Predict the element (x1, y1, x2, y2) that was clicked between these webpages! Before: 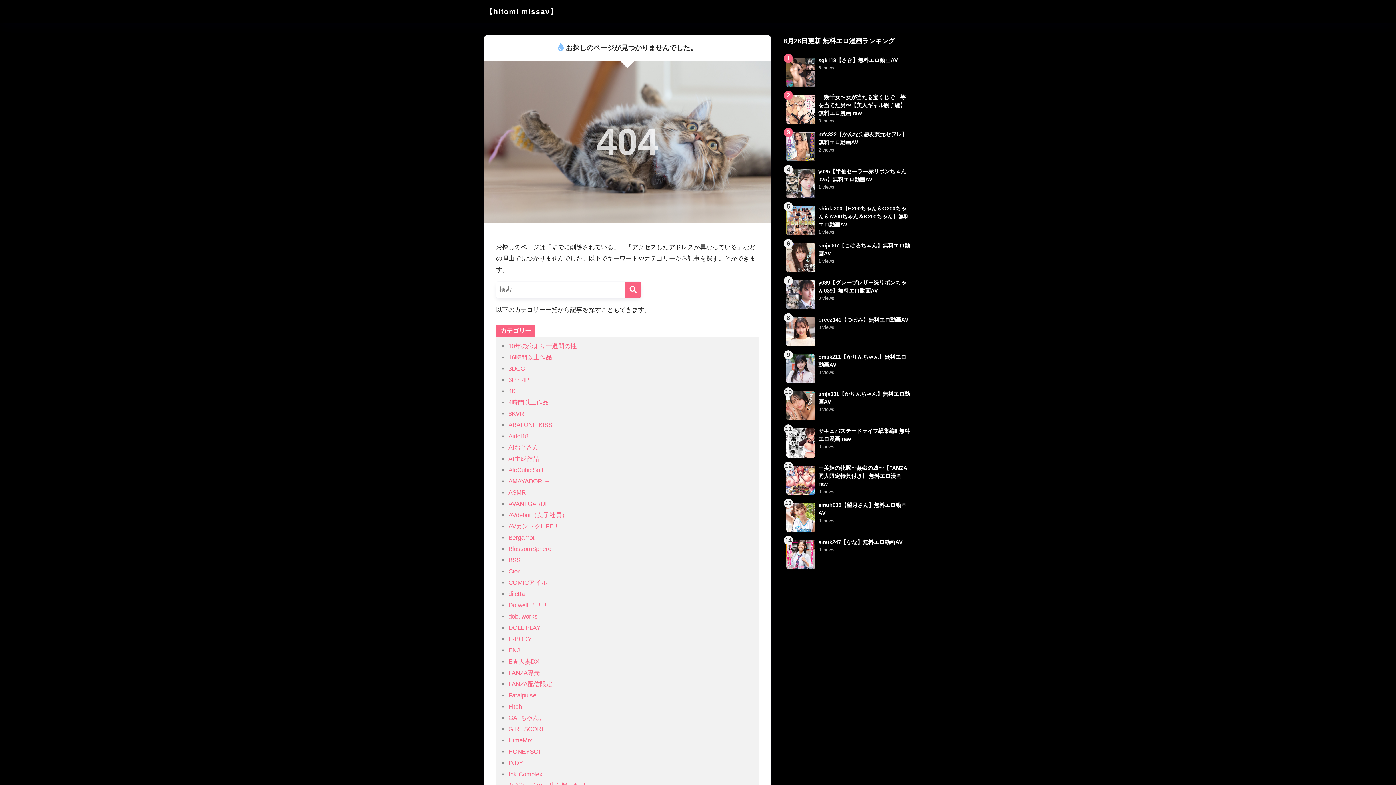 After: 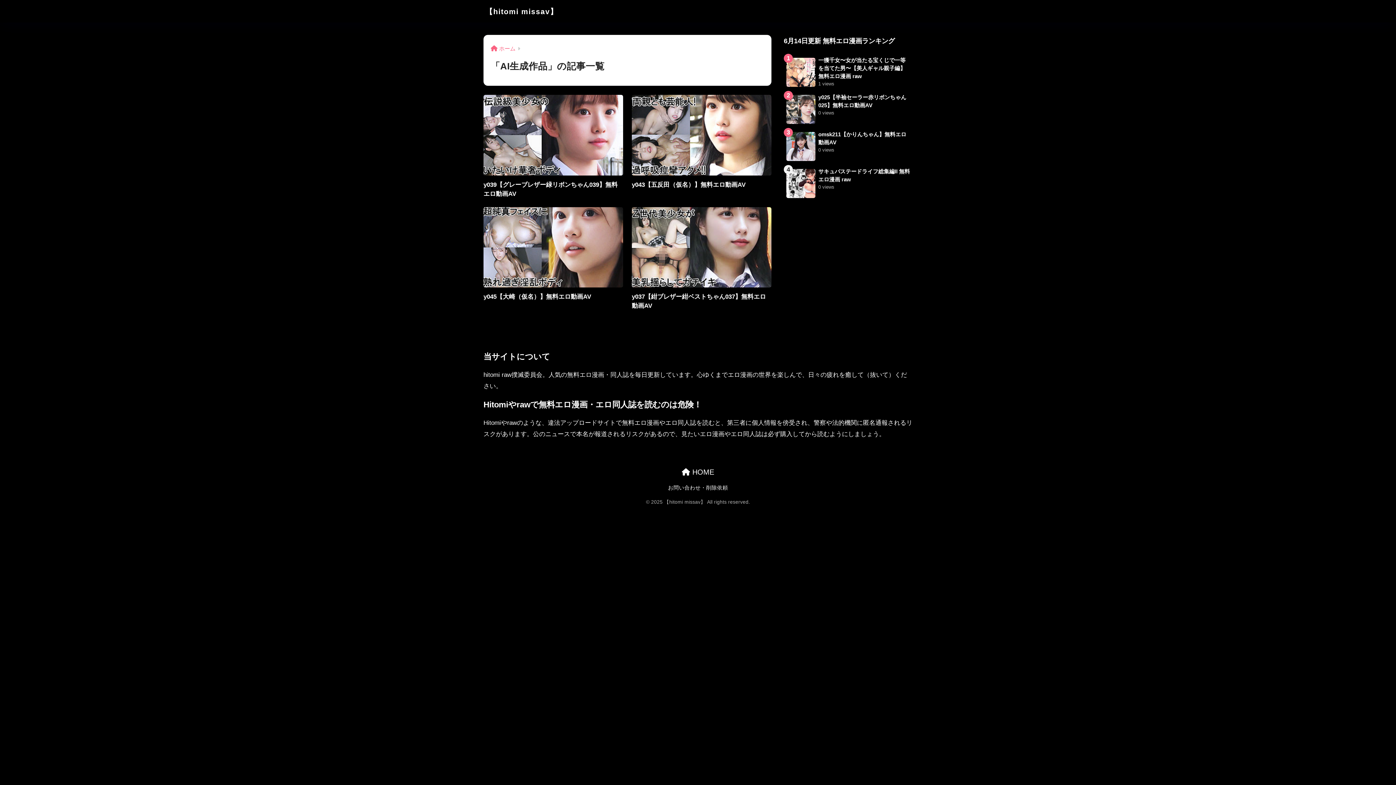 Action: bbox: (508, 455, 539, 462) label: AI生成作品